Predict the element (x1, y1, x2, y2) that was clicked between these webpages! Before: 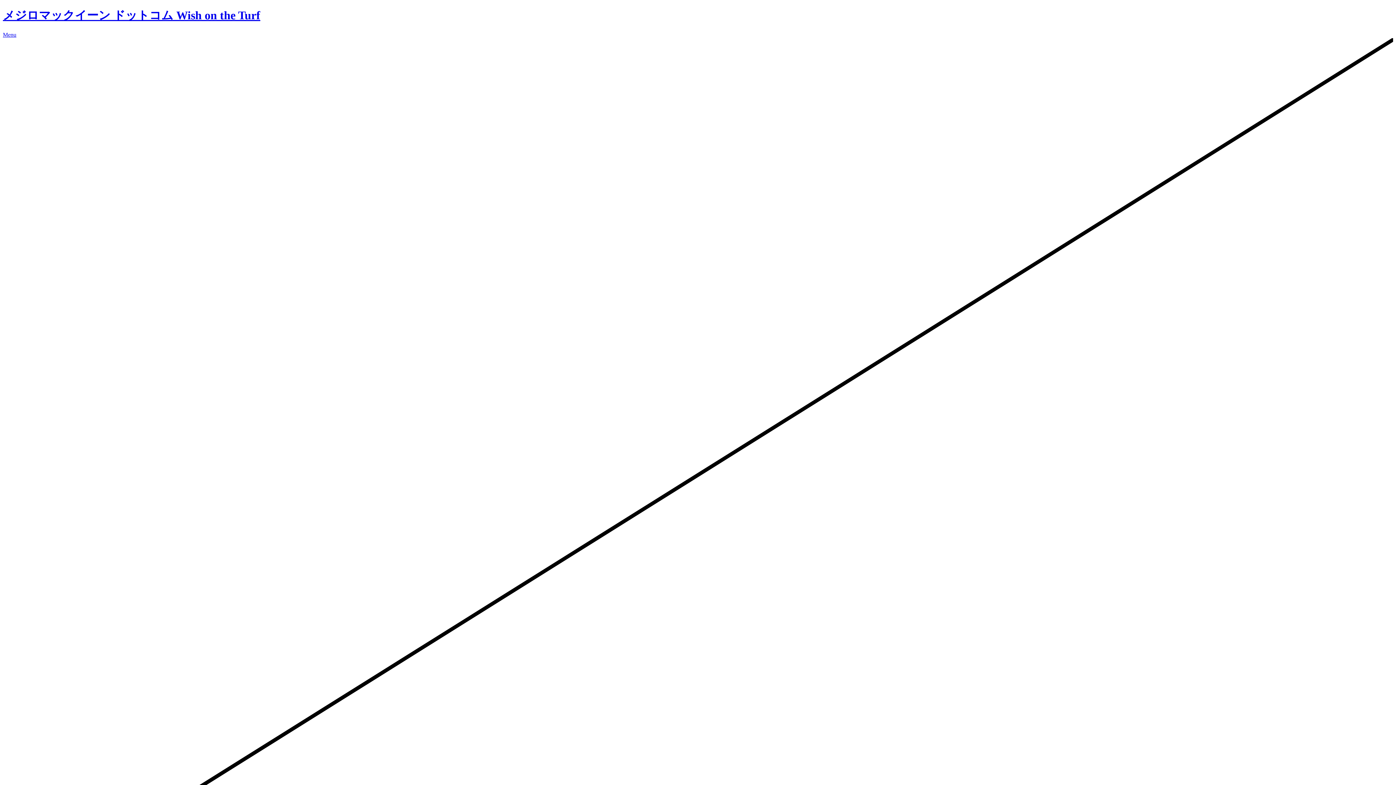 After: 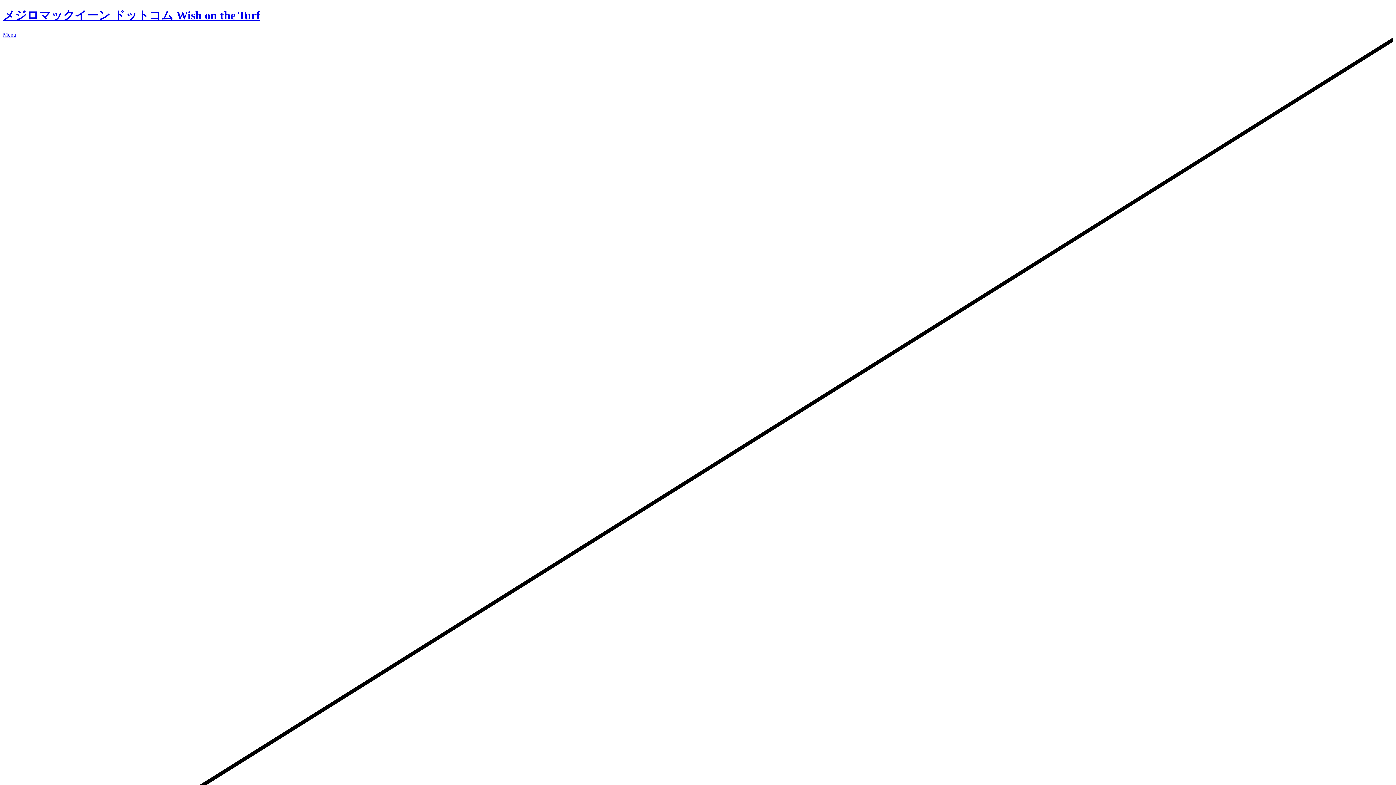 Action: bbox: (2, 31, 16, 37) label: Menu